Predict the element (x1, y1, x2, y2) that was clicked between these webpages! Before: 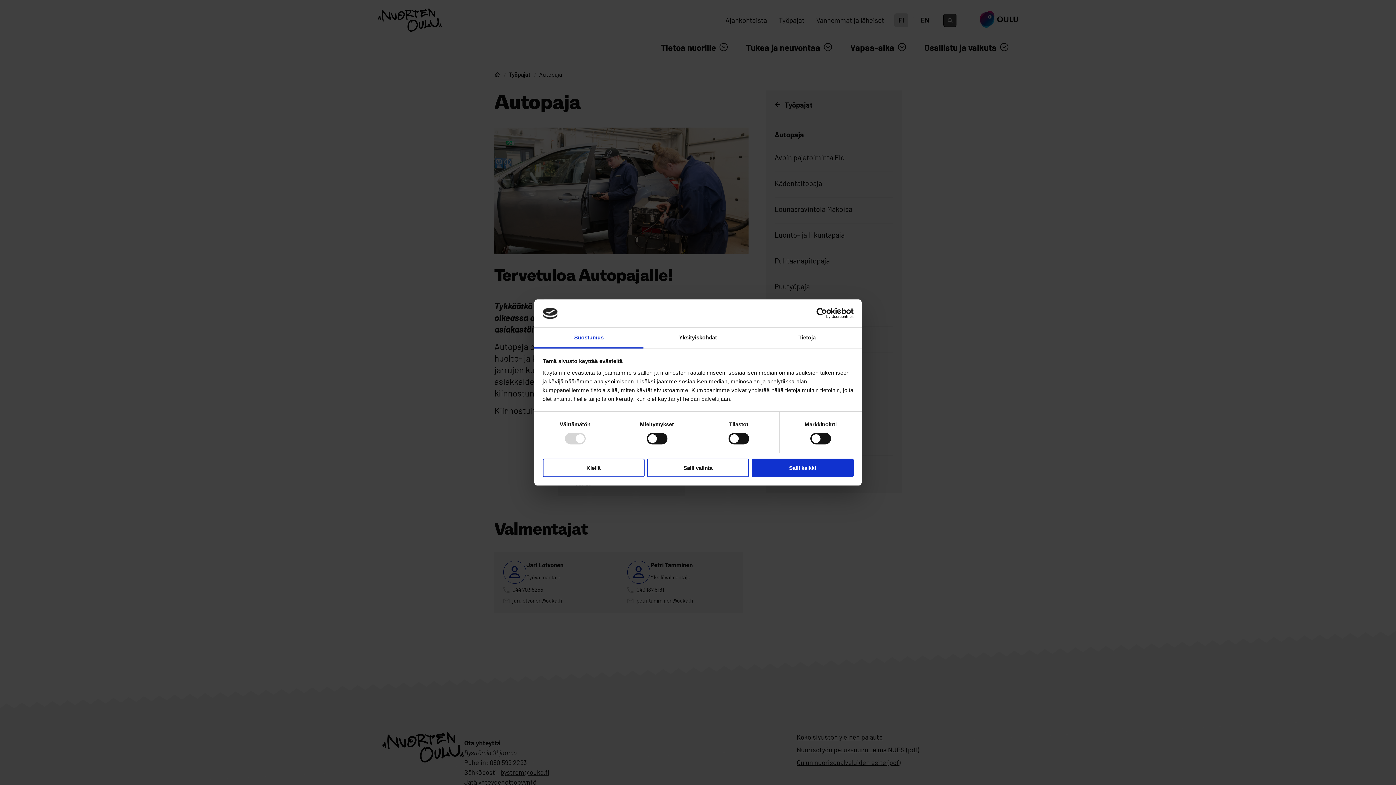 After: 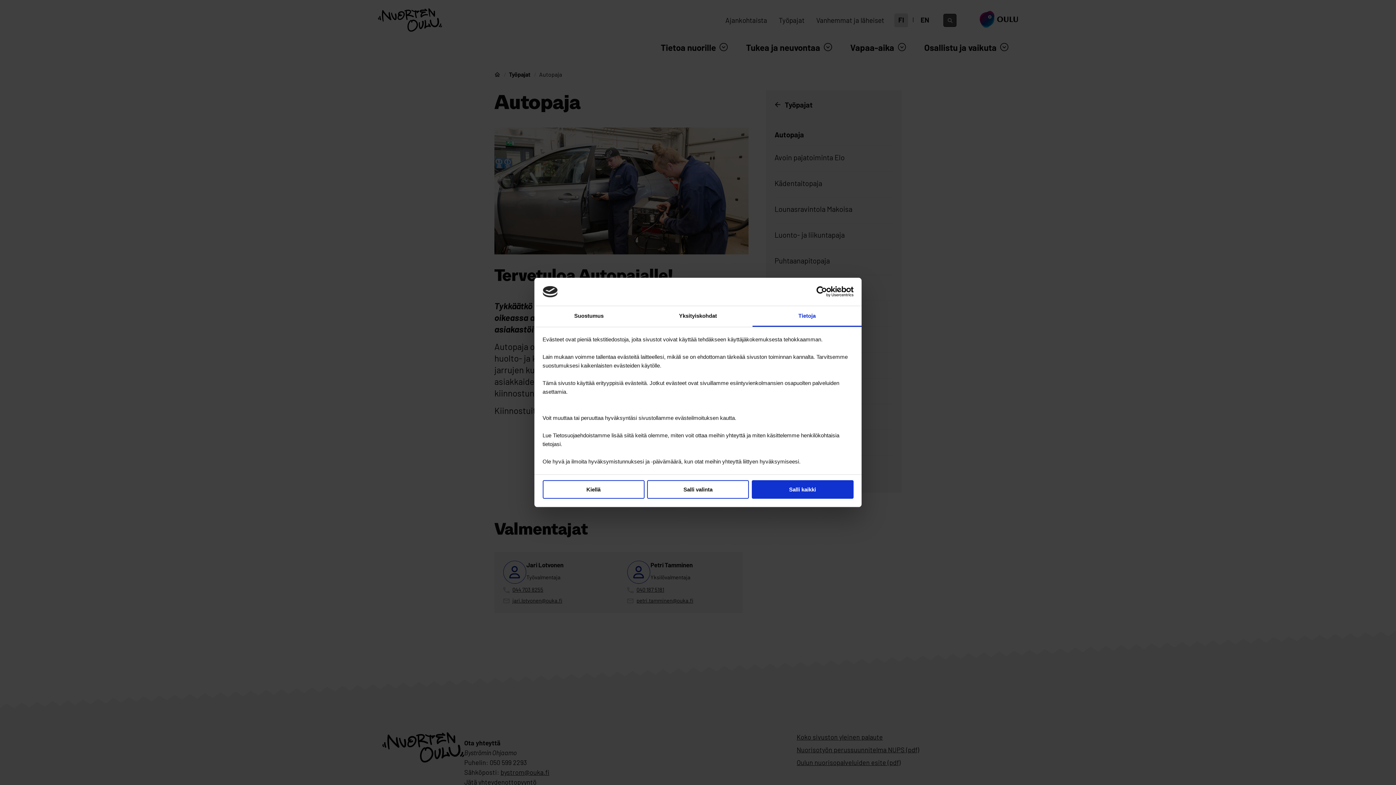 Action: label: Tietoja bbox: (752, 327, 861, 348)